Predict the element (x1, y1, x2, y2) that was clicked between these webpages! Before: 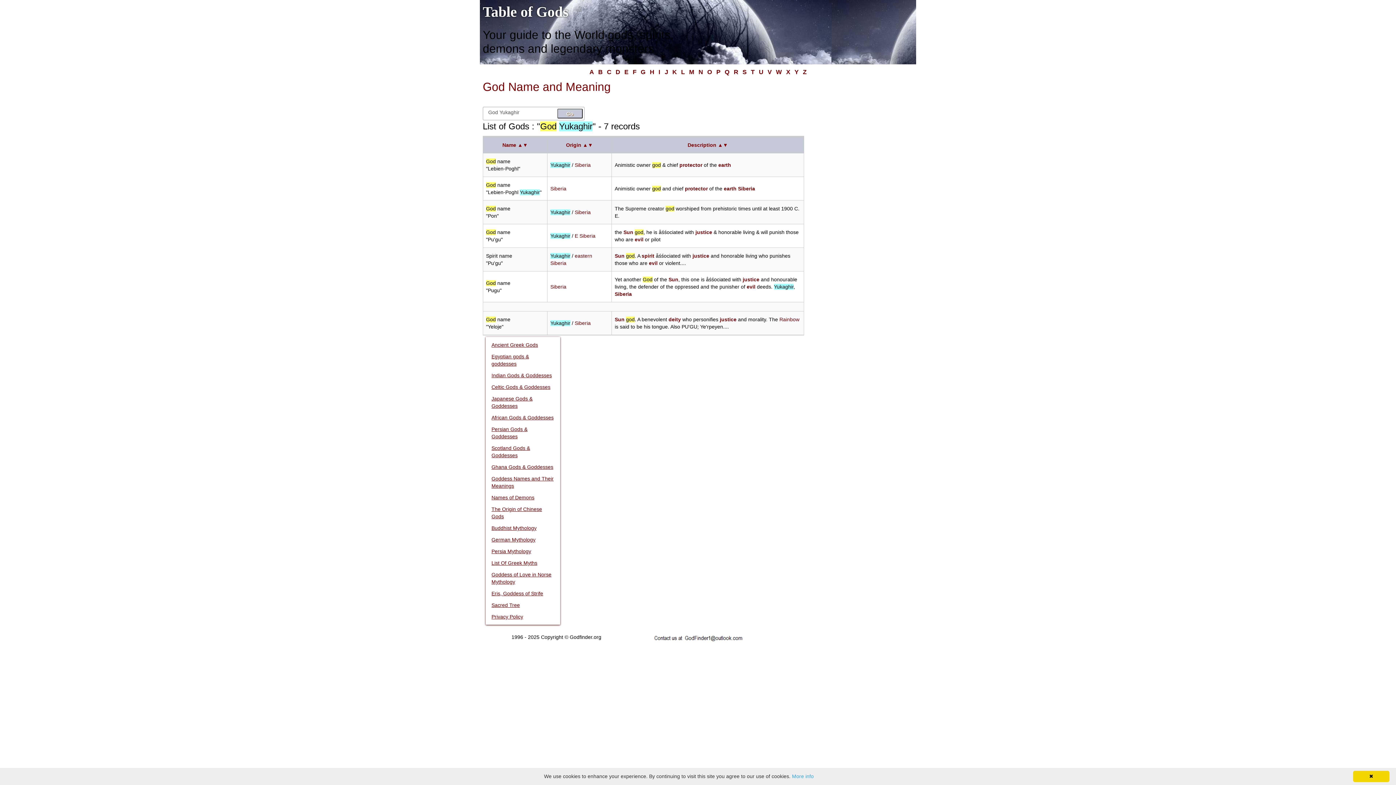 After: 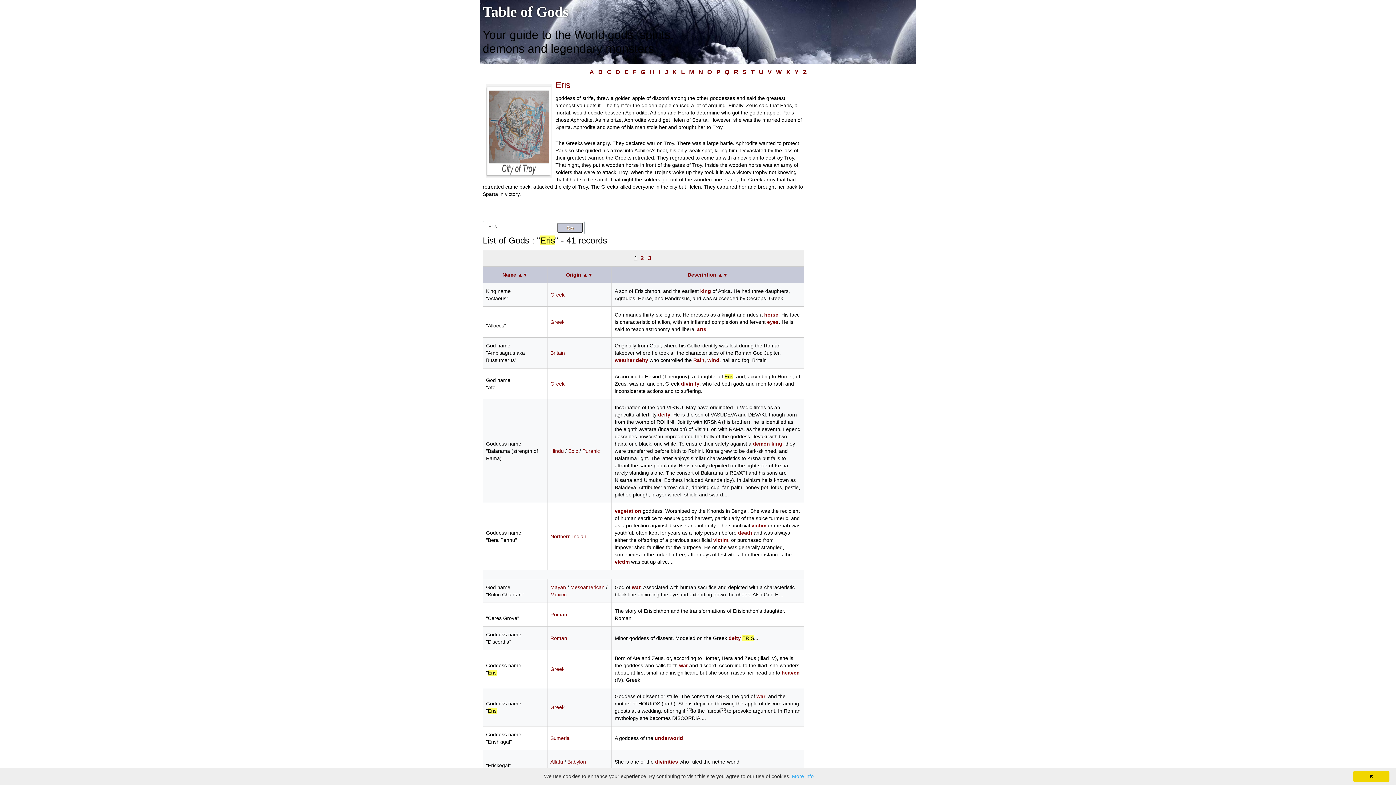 Action: label: Eris, Goddess of Strife bbox: (488, 588, 557, 598)